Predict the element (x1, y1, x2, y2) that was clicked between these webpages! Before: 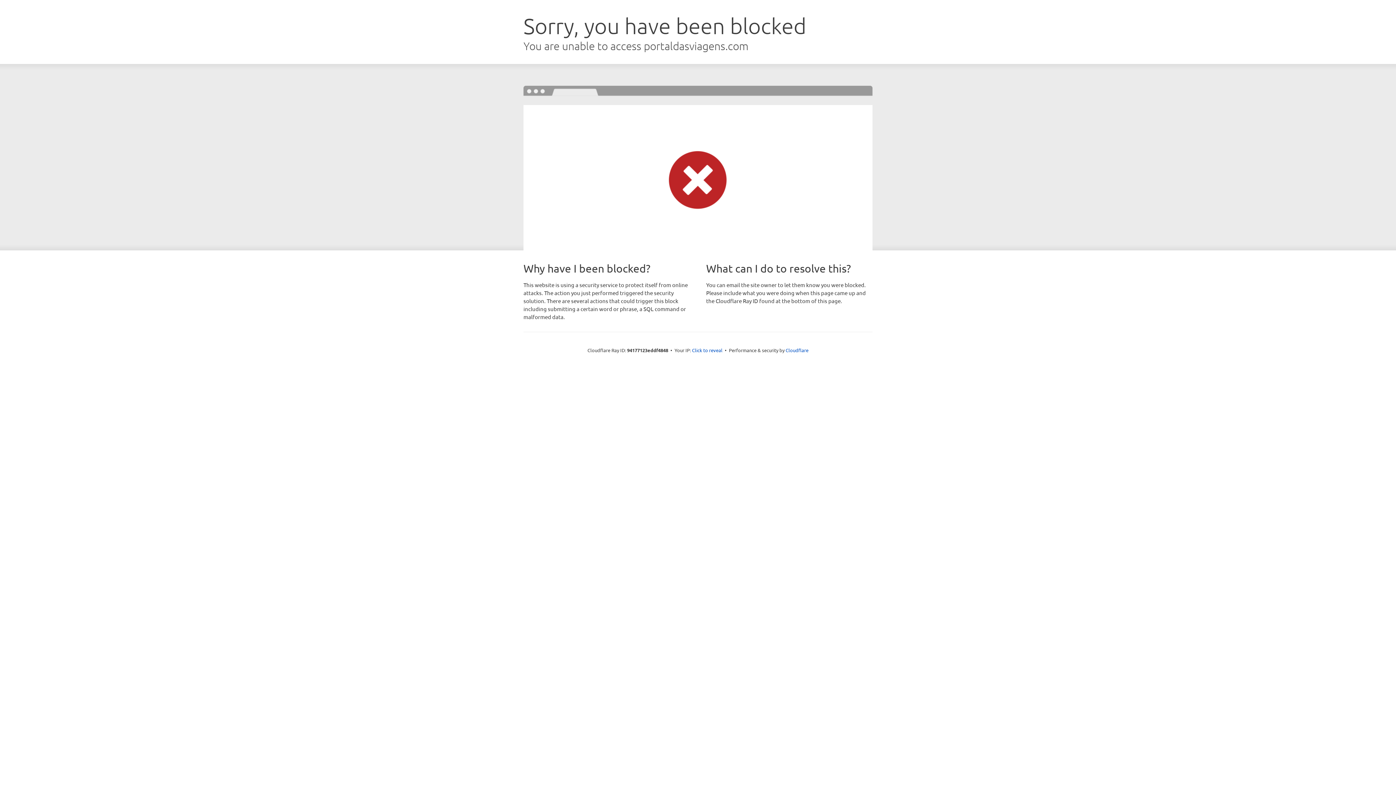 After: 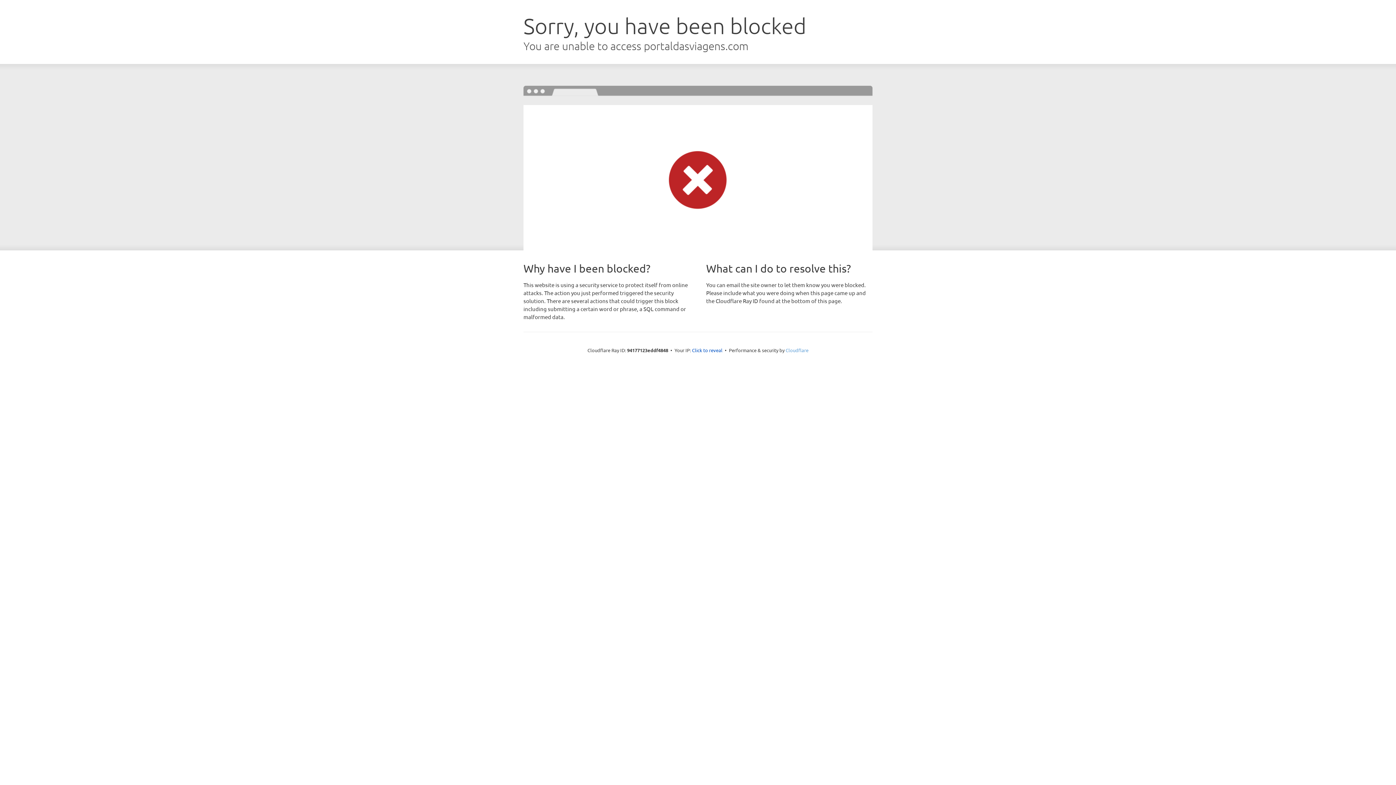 Action: bbox: (785, 347, 808, 353) label: Cloudflare